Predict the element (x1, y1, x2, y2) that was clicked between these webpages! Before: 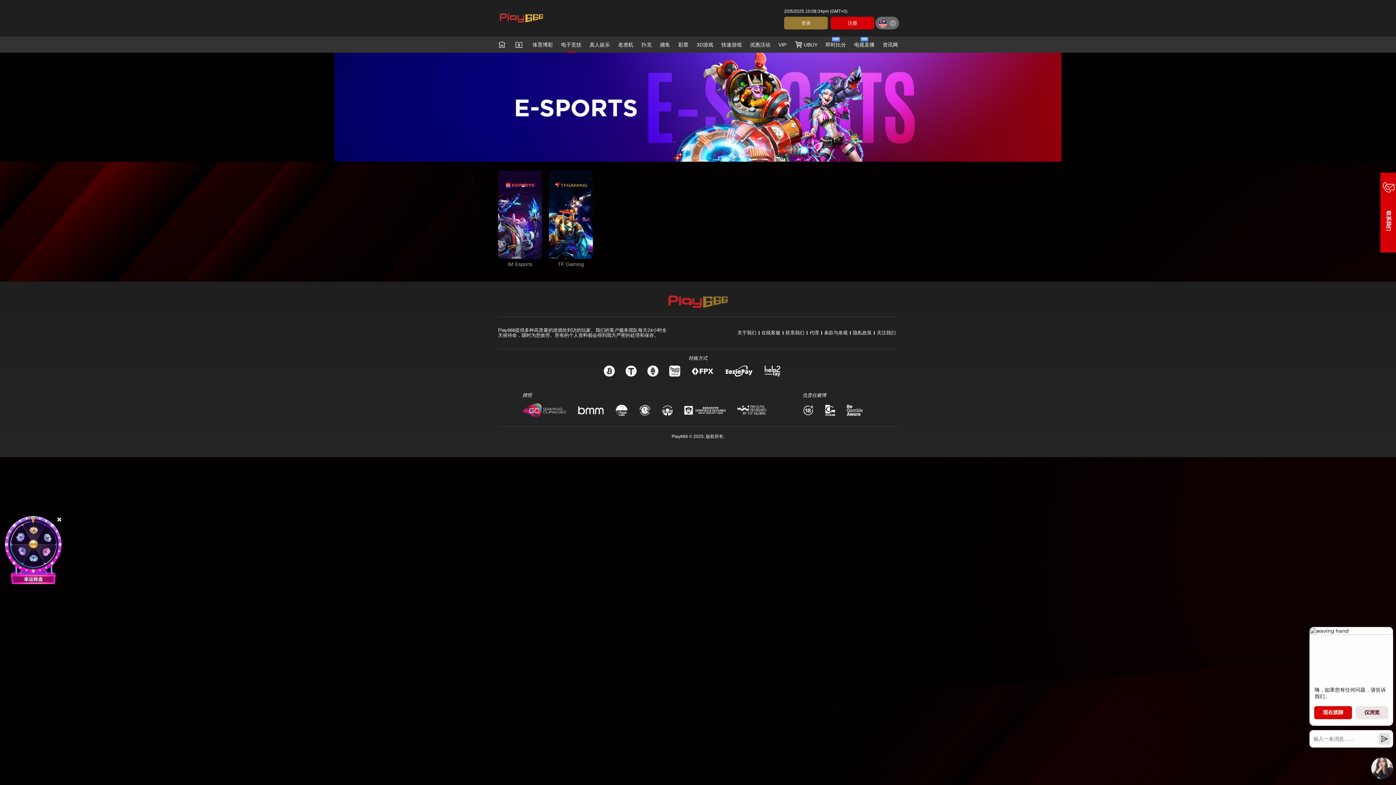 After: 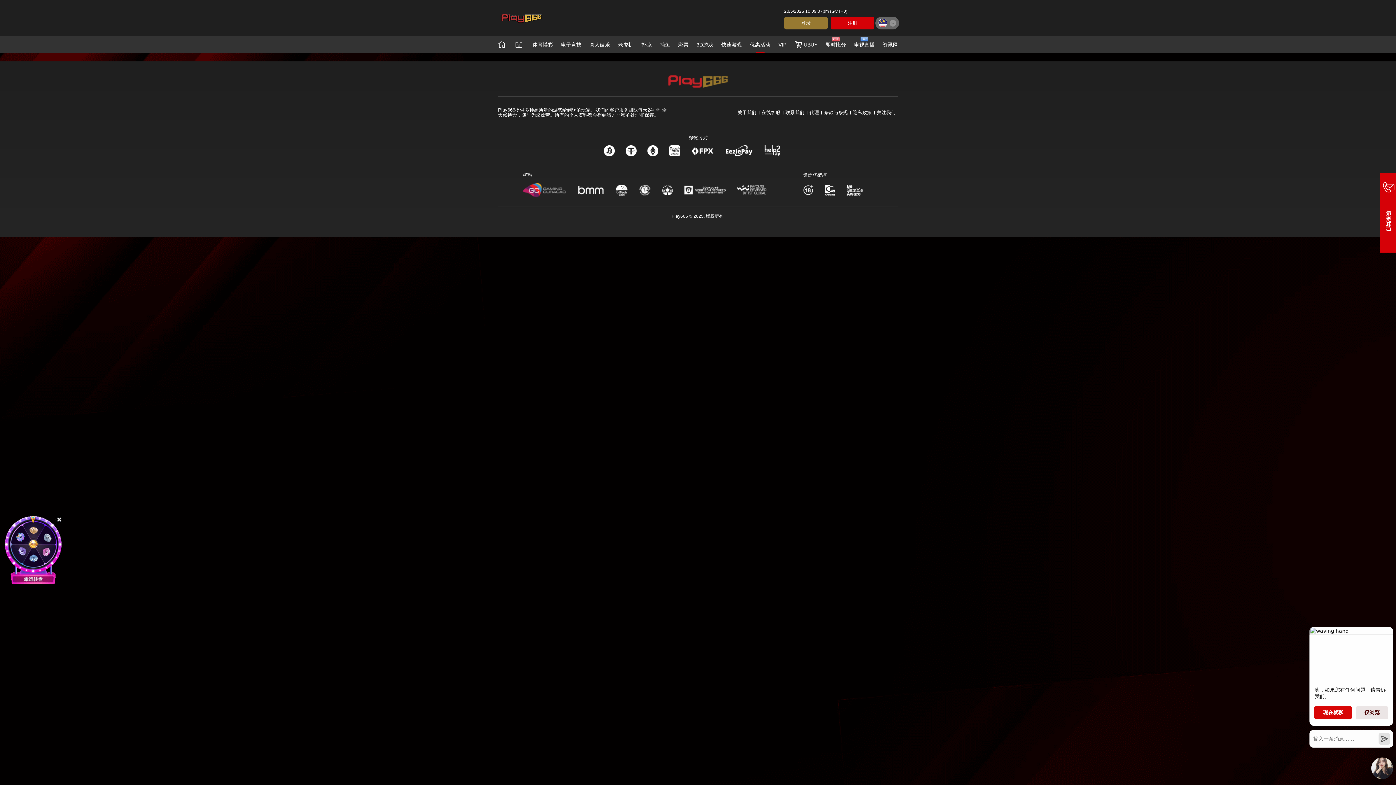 Action: bbox: (750, 41, 770, 47) label: 优惠活动